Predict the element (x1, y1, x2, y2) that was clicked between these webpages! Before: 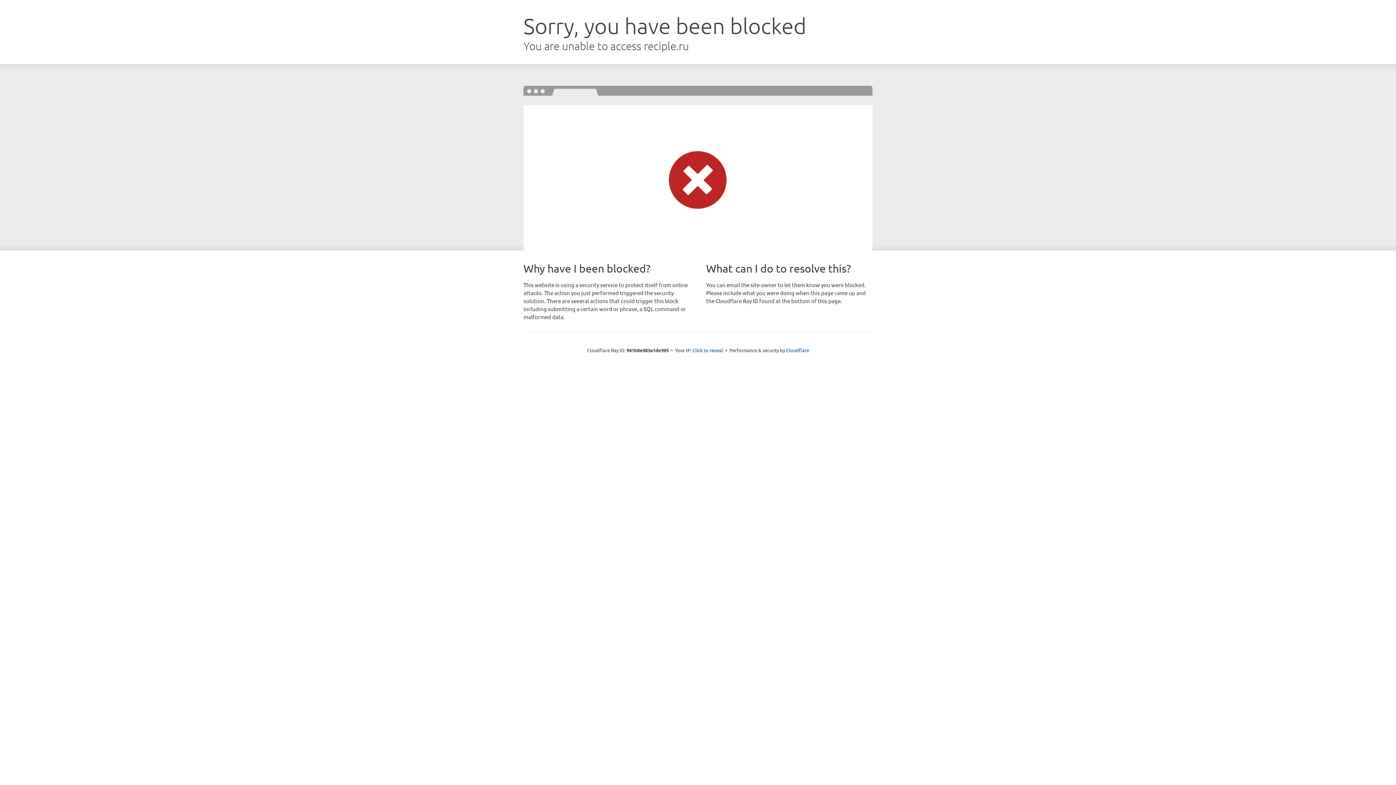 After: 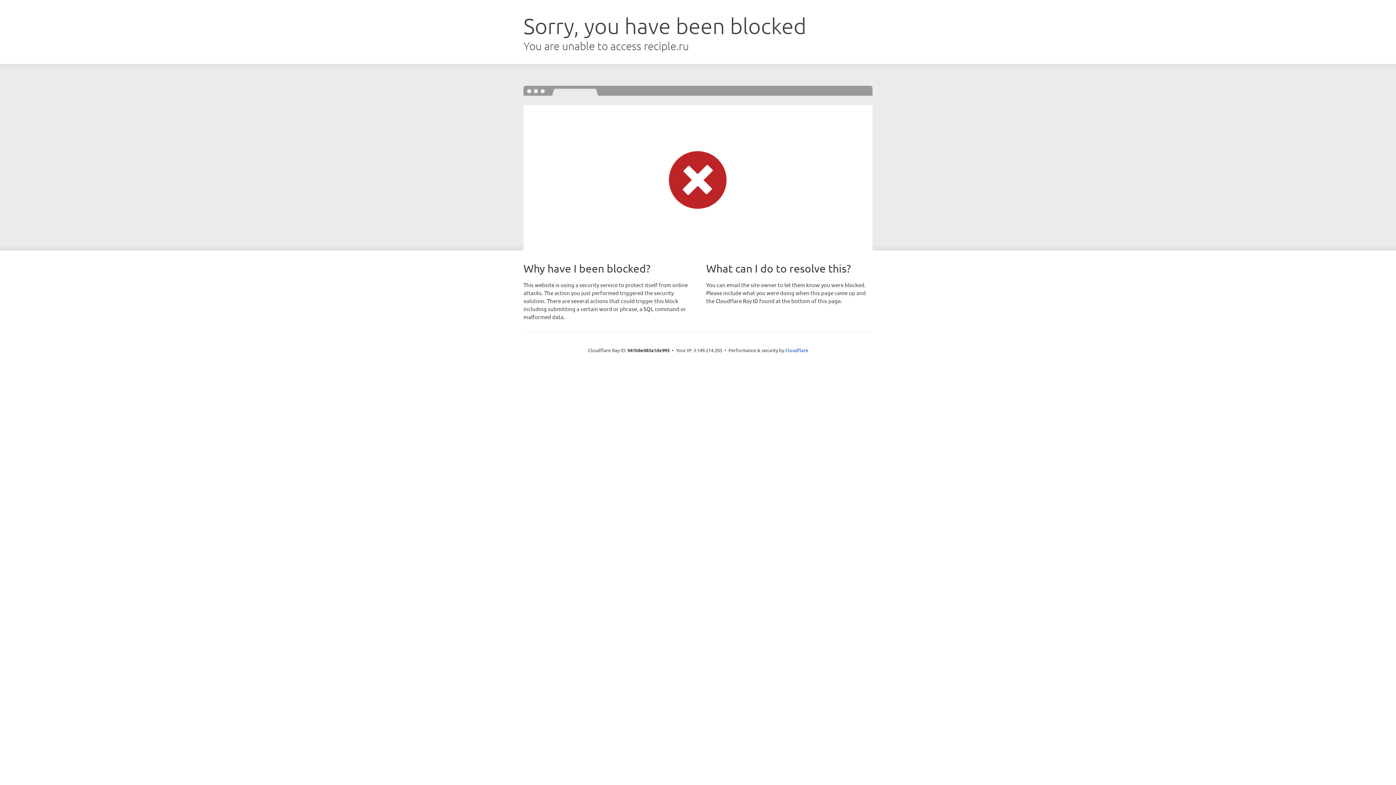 Action: label: Click to reveal bbox: (692, 346, 723, 353)